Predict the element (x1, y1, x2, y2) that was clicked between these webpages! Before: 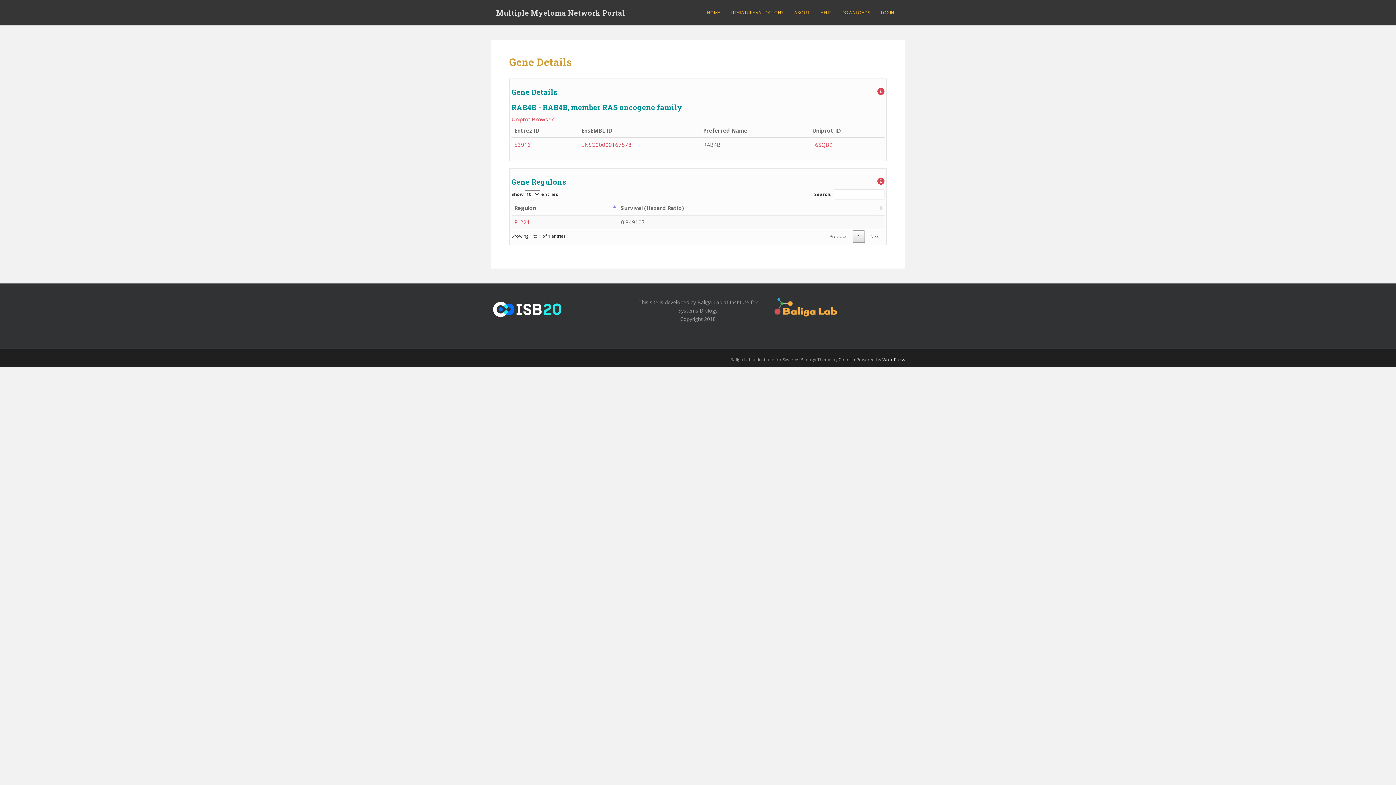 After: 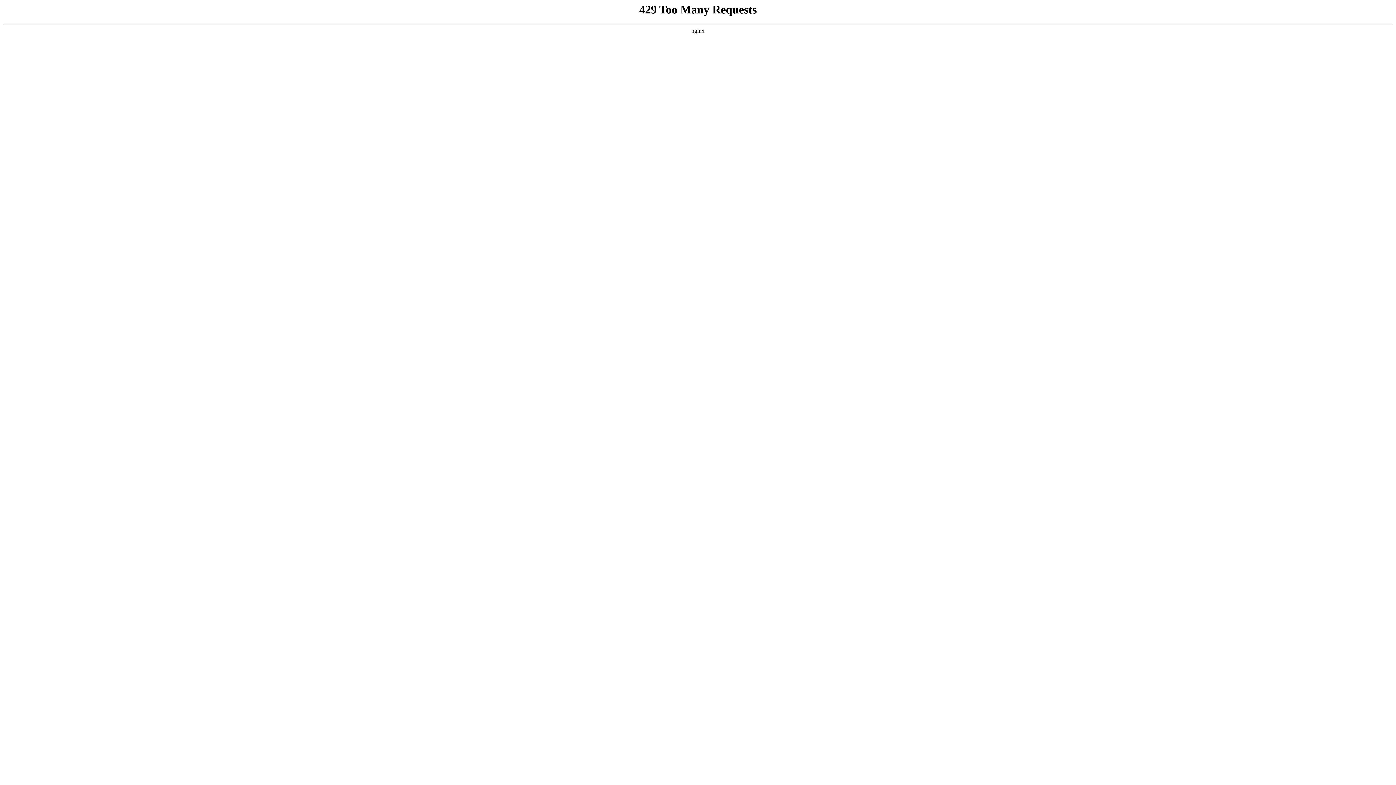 Action: bbox: (881, 5, 894, 20) label: LOGIN